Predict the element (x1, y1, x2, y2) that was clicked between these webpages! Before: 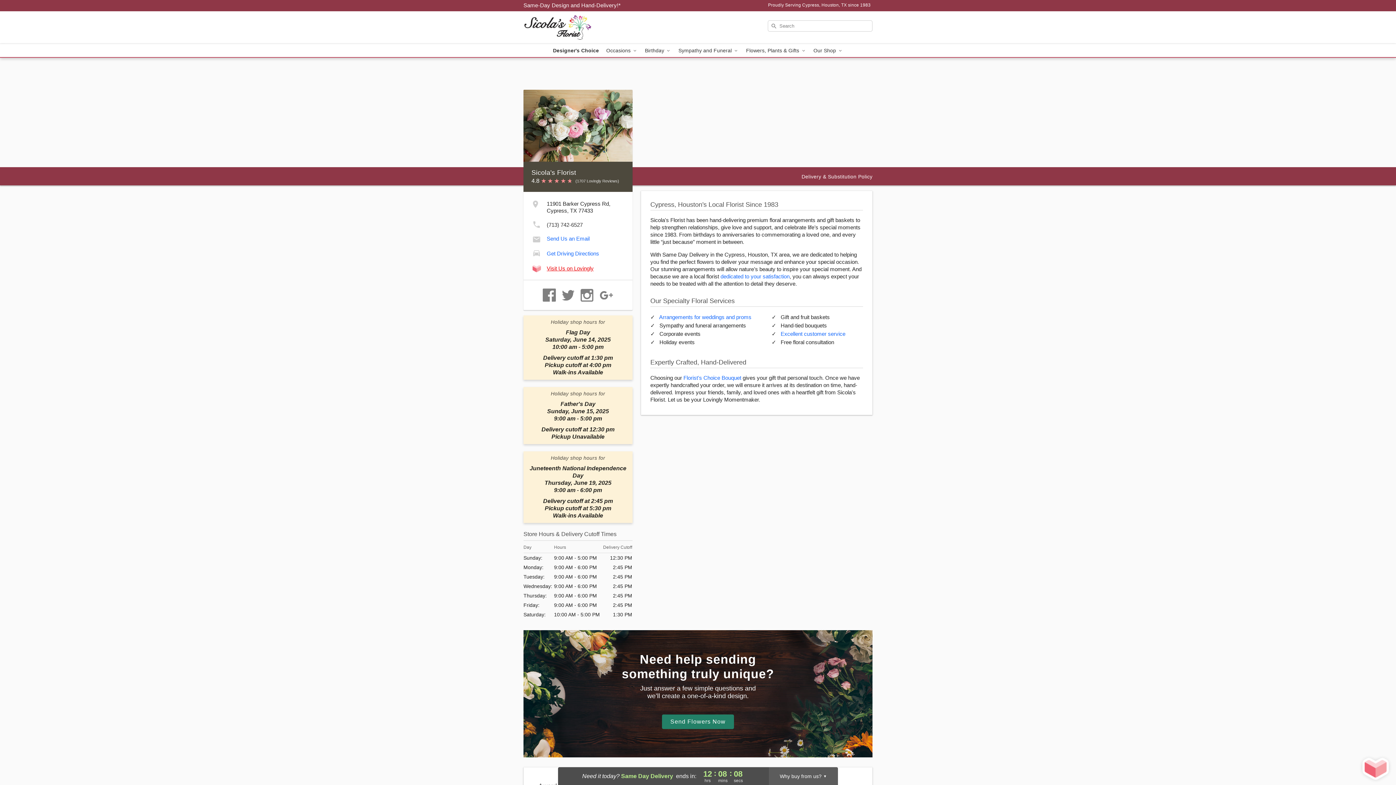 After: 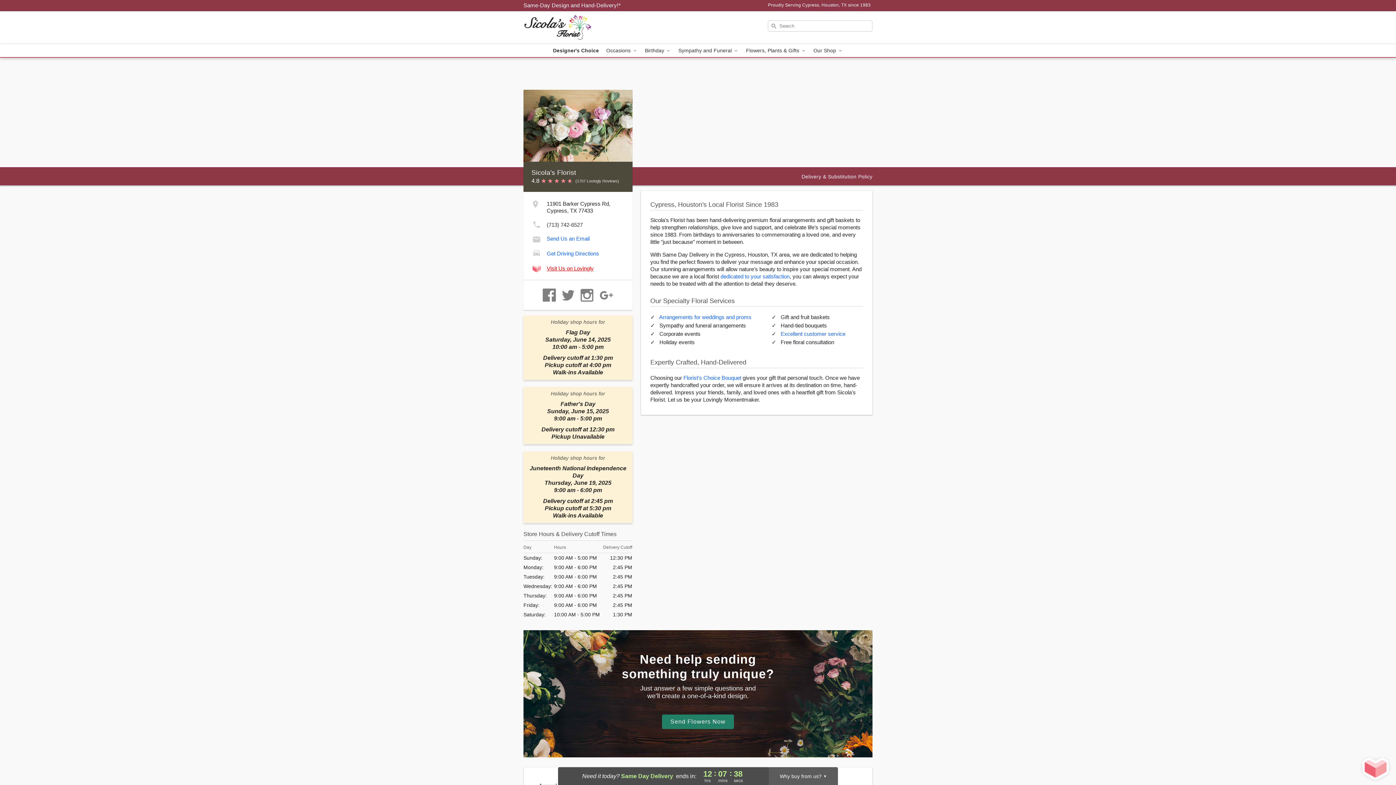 Action: bbox: (577, 288, 596, 301) label: Instagram Profile: opens a new window